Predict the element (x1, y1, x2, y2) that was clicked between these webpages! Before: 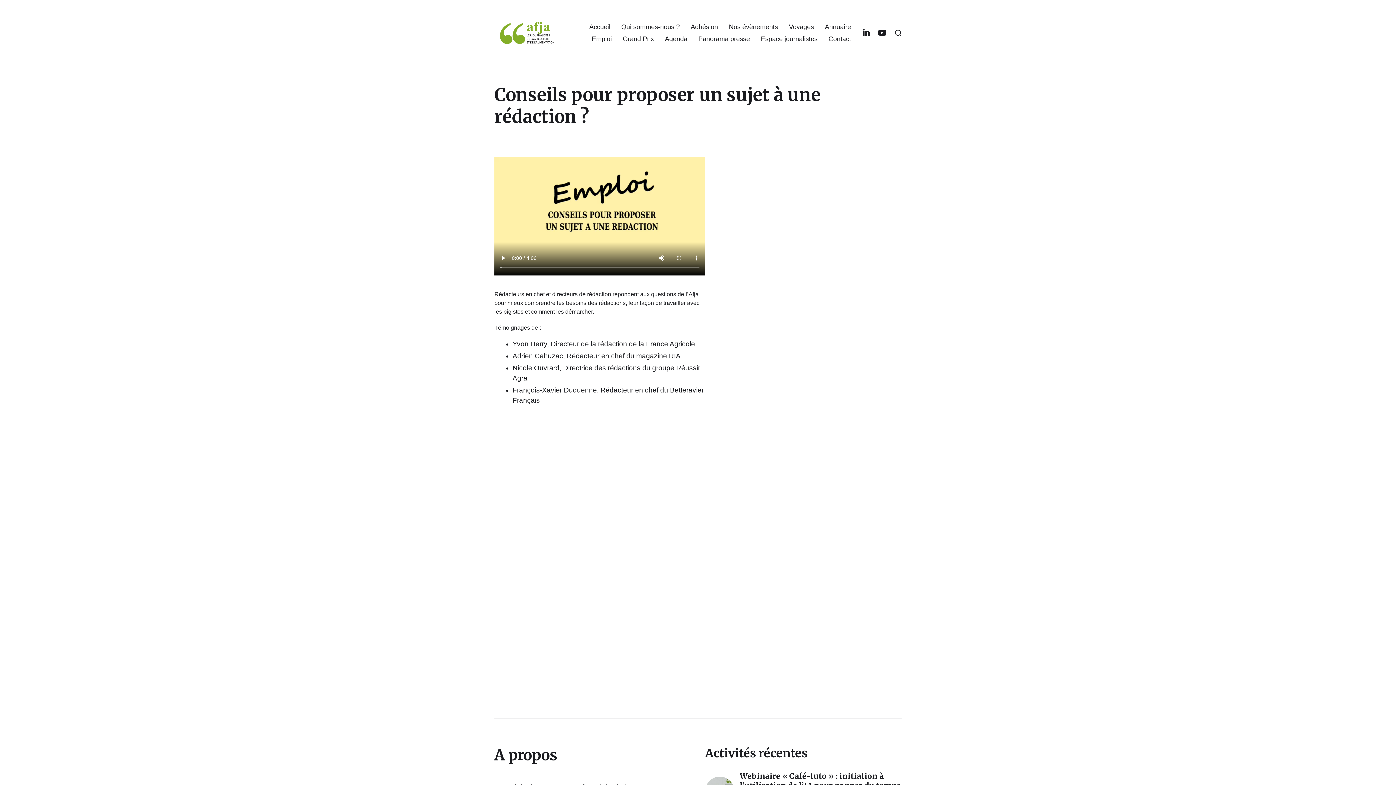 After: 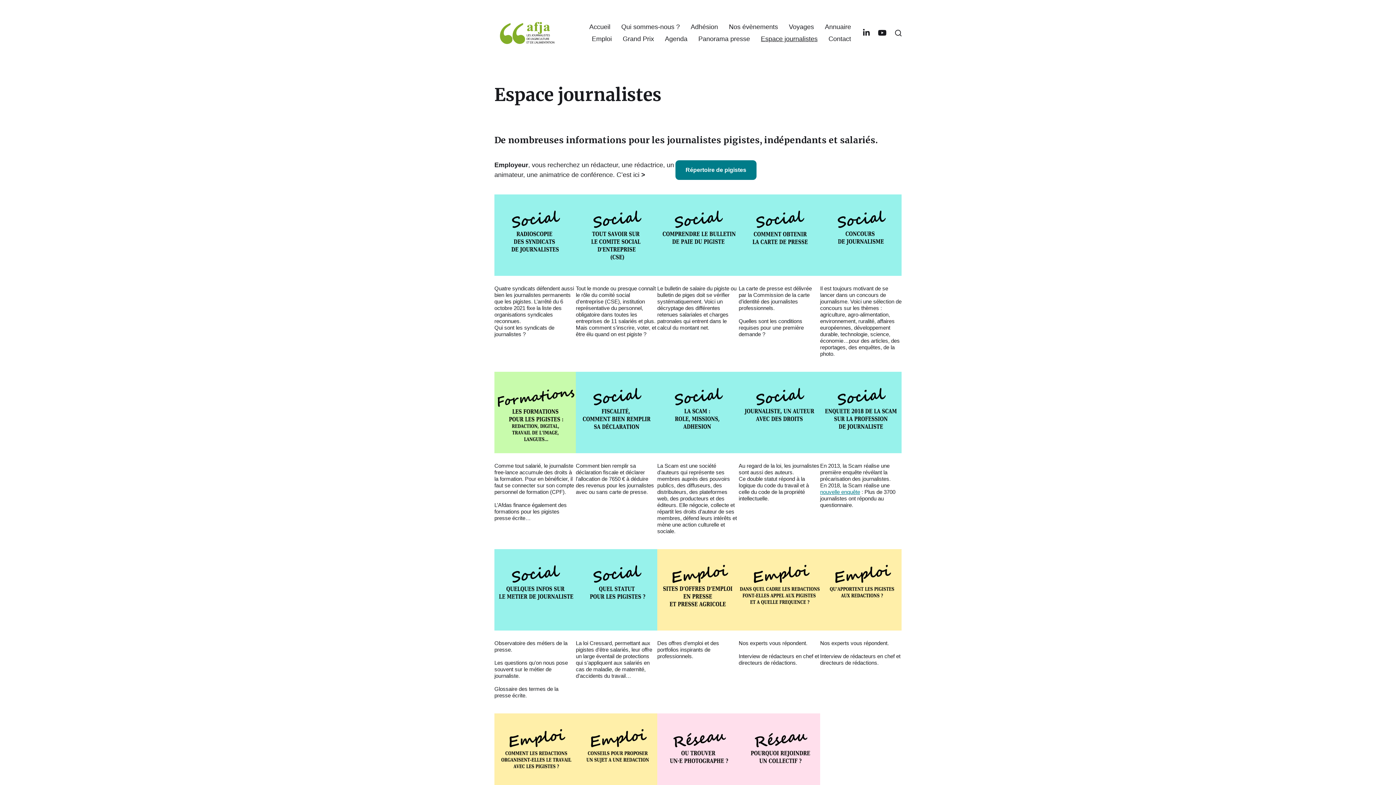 Action: bbox: (761, 35, 817, 42) label: Espace journalistes